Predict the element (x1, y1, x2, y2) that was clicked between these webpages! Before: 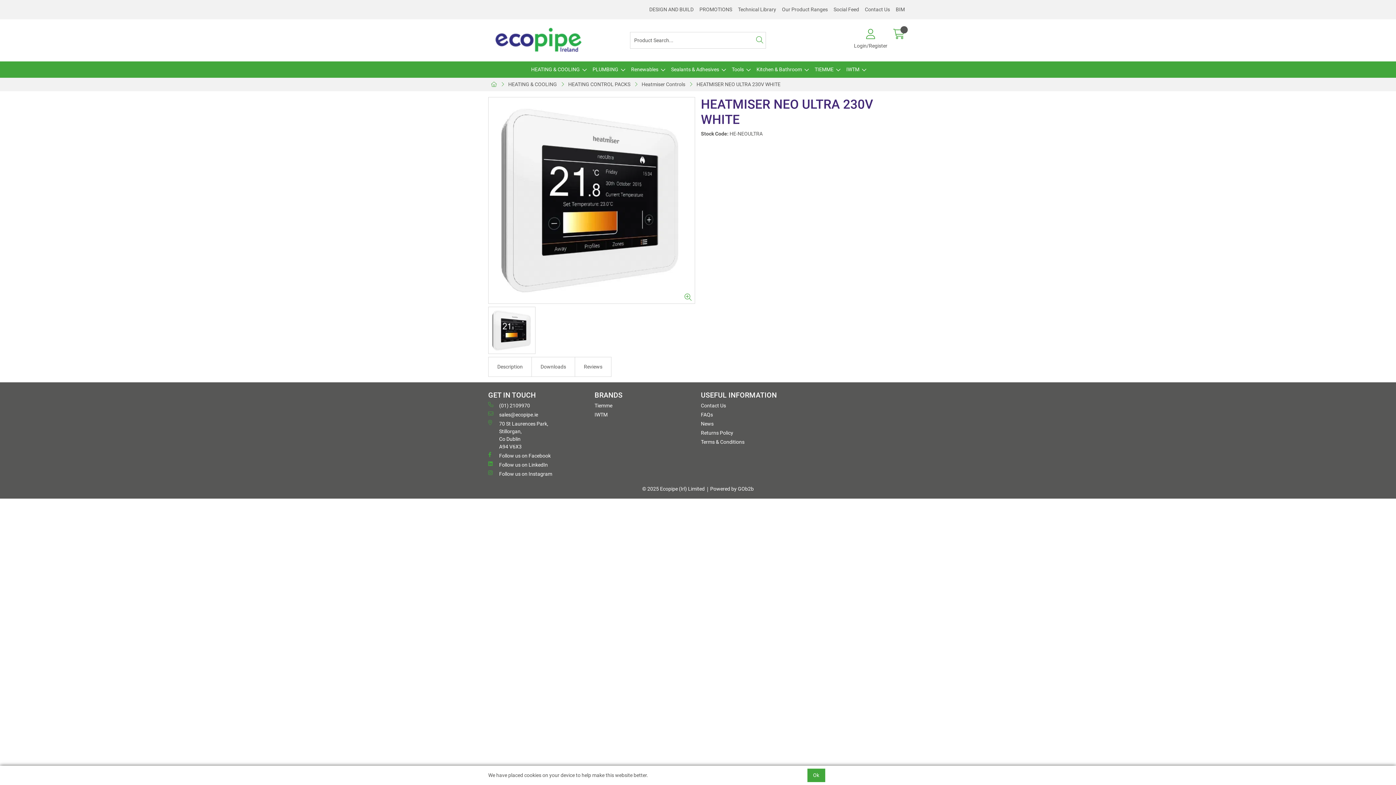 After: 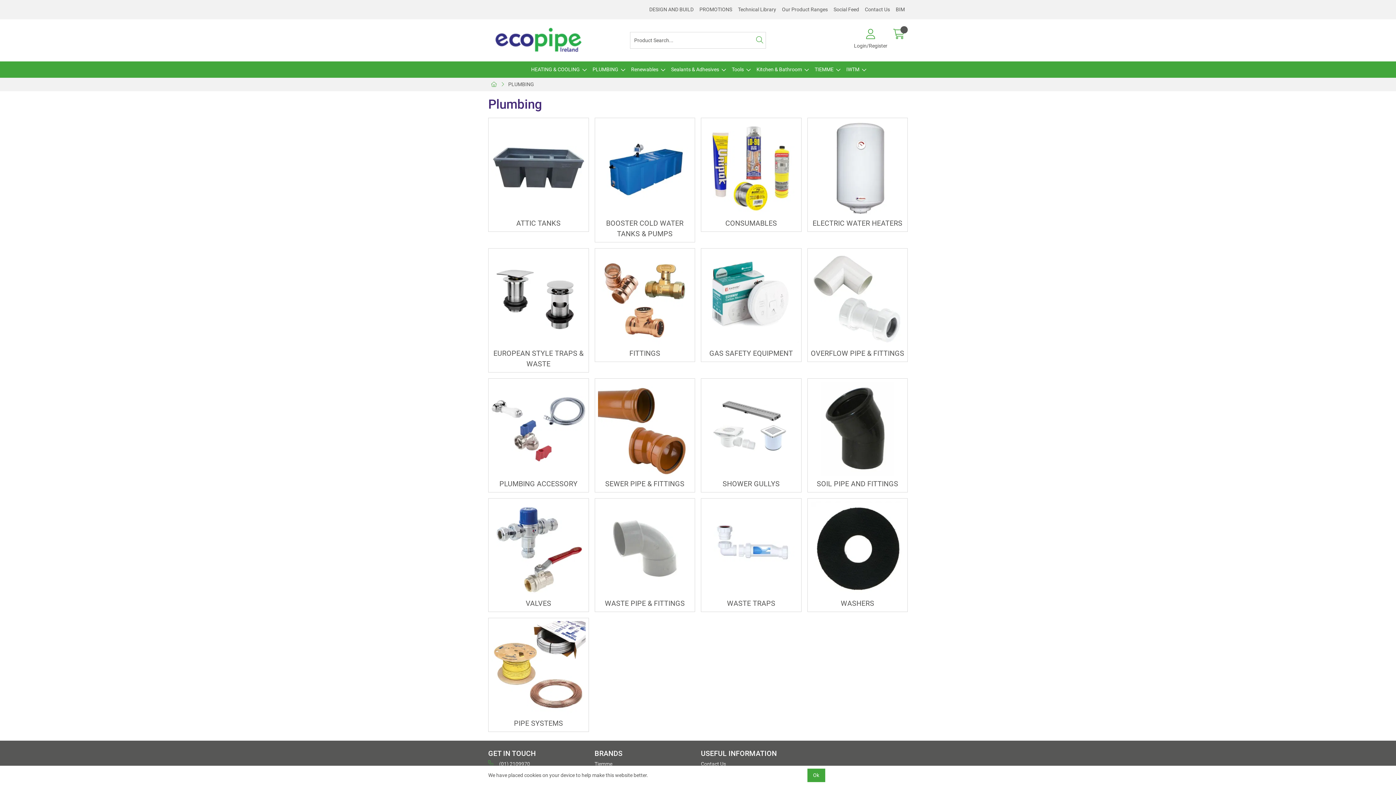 Action: bbox: (589, 61, 627, 77) label: PLUMBING